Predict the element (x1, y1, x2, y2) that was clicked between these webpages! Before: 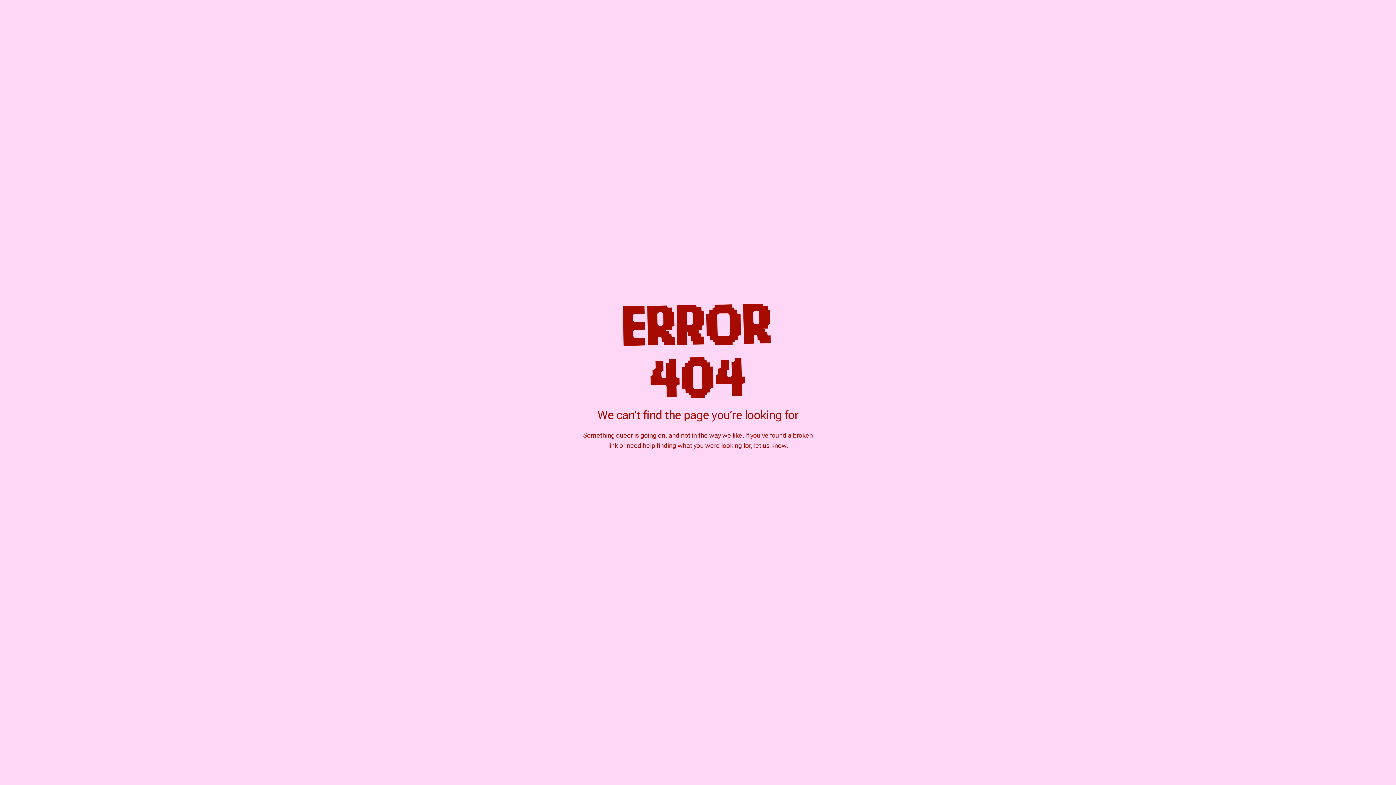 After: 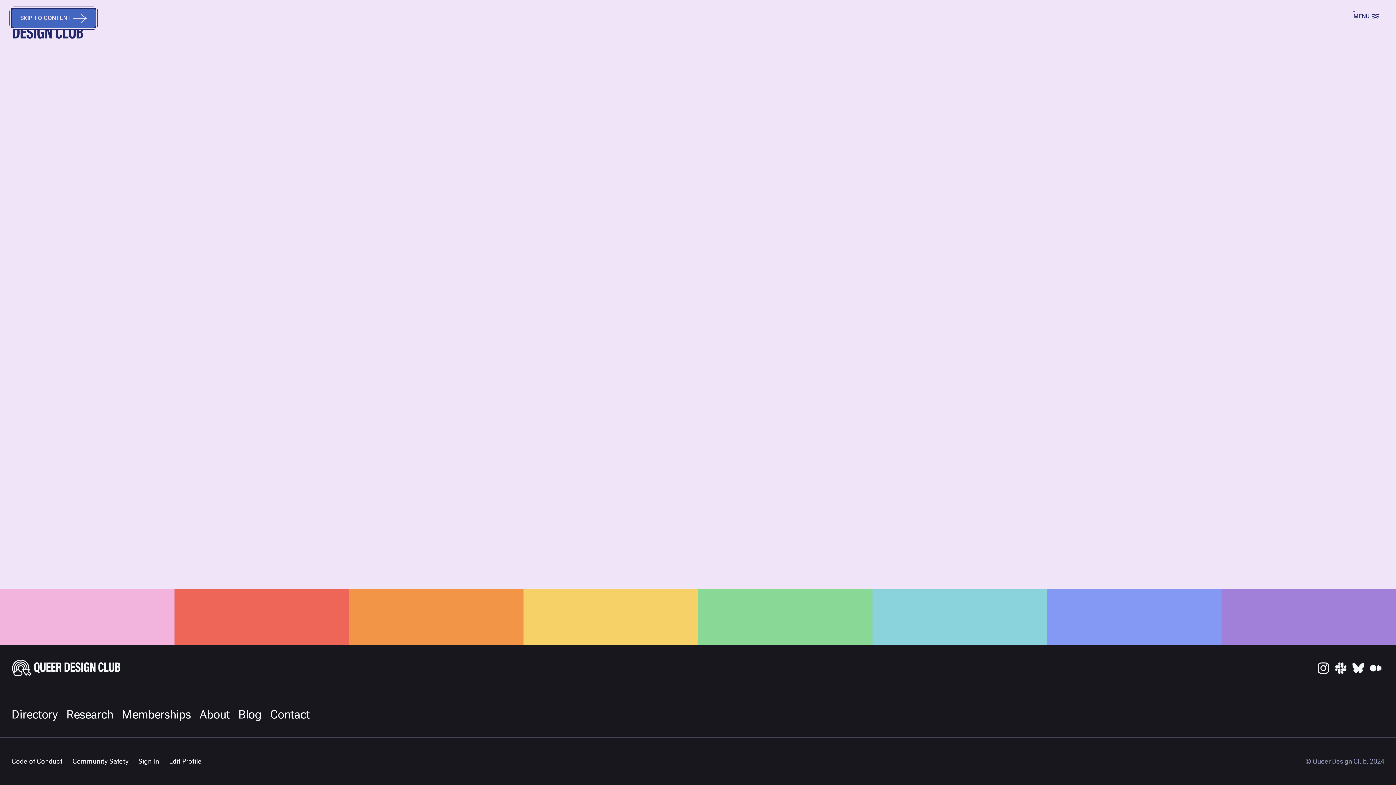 Action: bbox: (671, 466, 725, 481) label: CONTACT US